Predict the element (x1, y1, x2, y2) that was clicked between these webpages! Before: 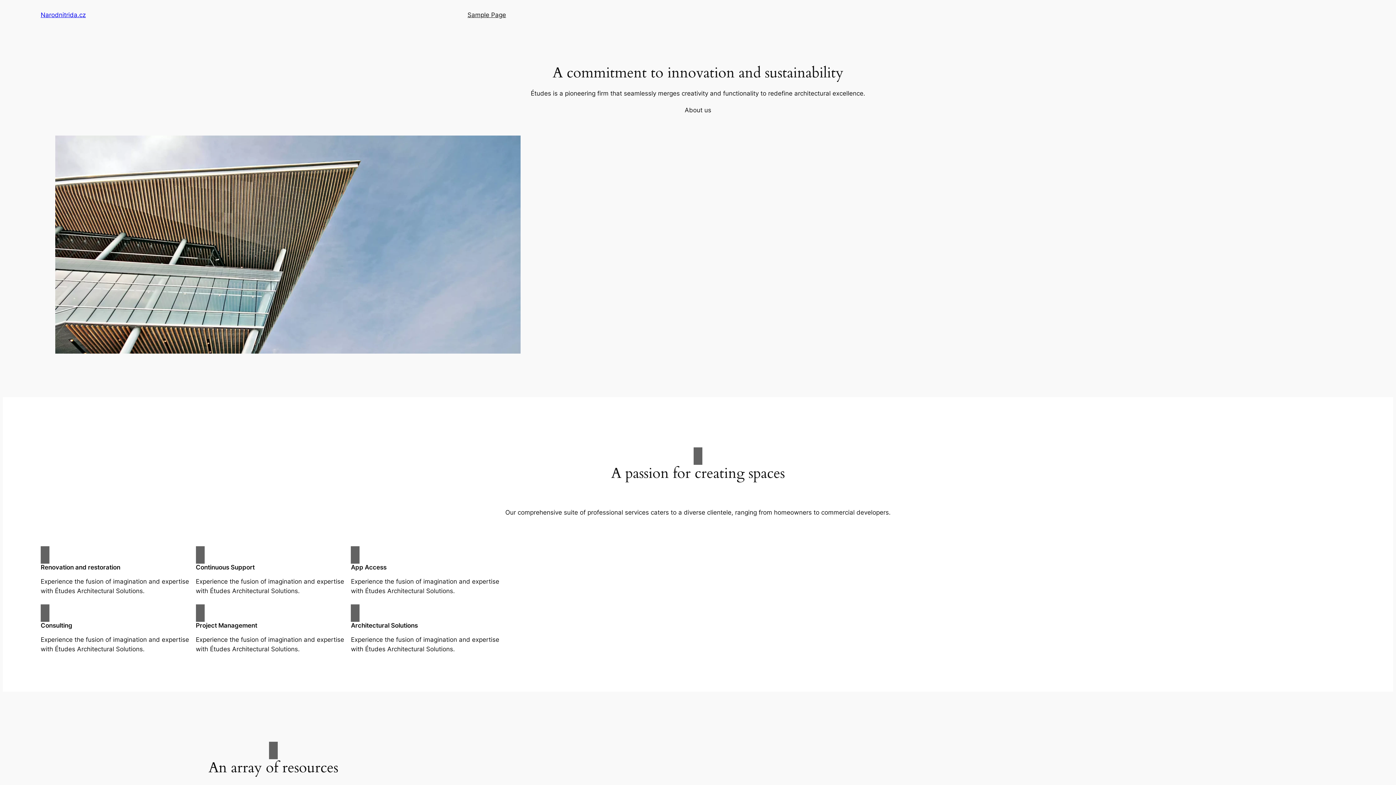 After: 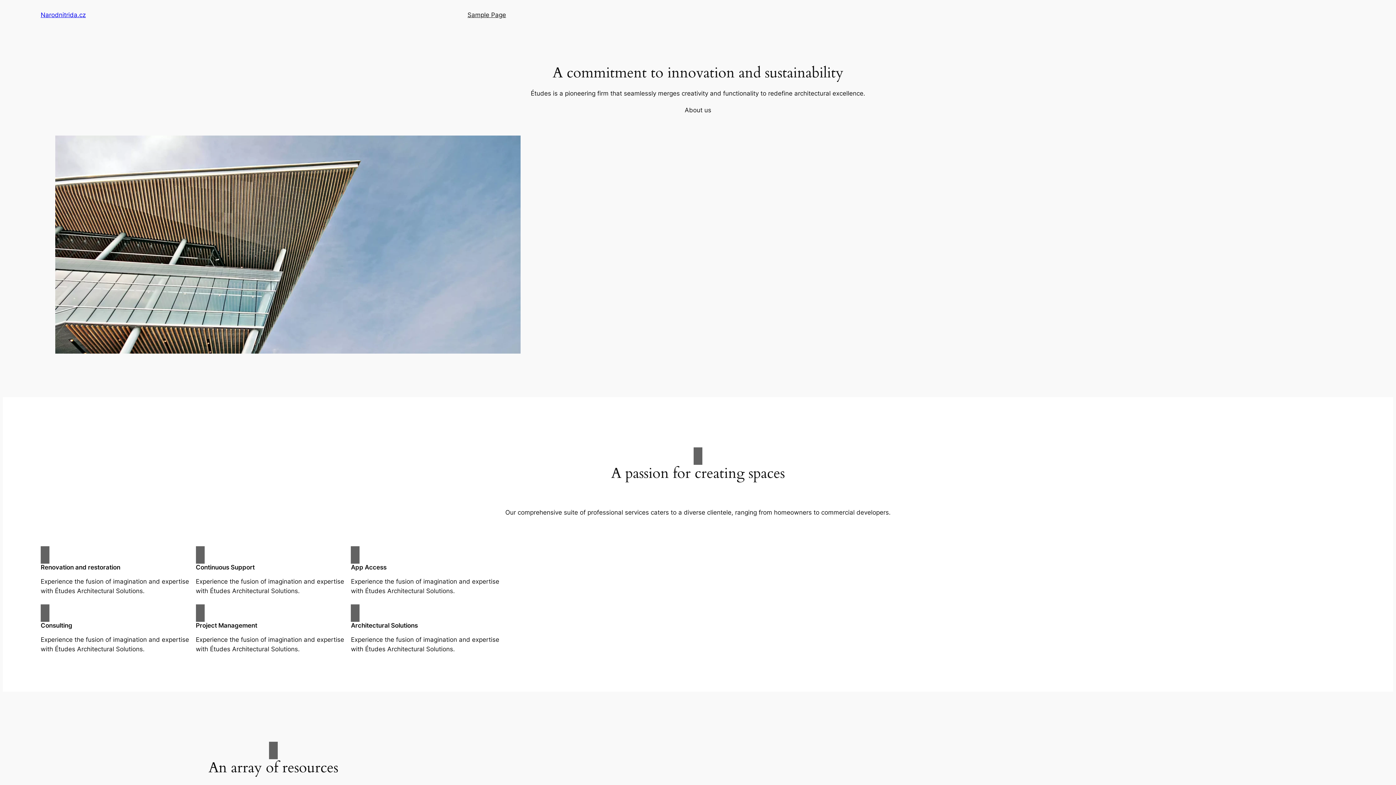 Action: label: About us bbox: (684, 105, 711, 114)